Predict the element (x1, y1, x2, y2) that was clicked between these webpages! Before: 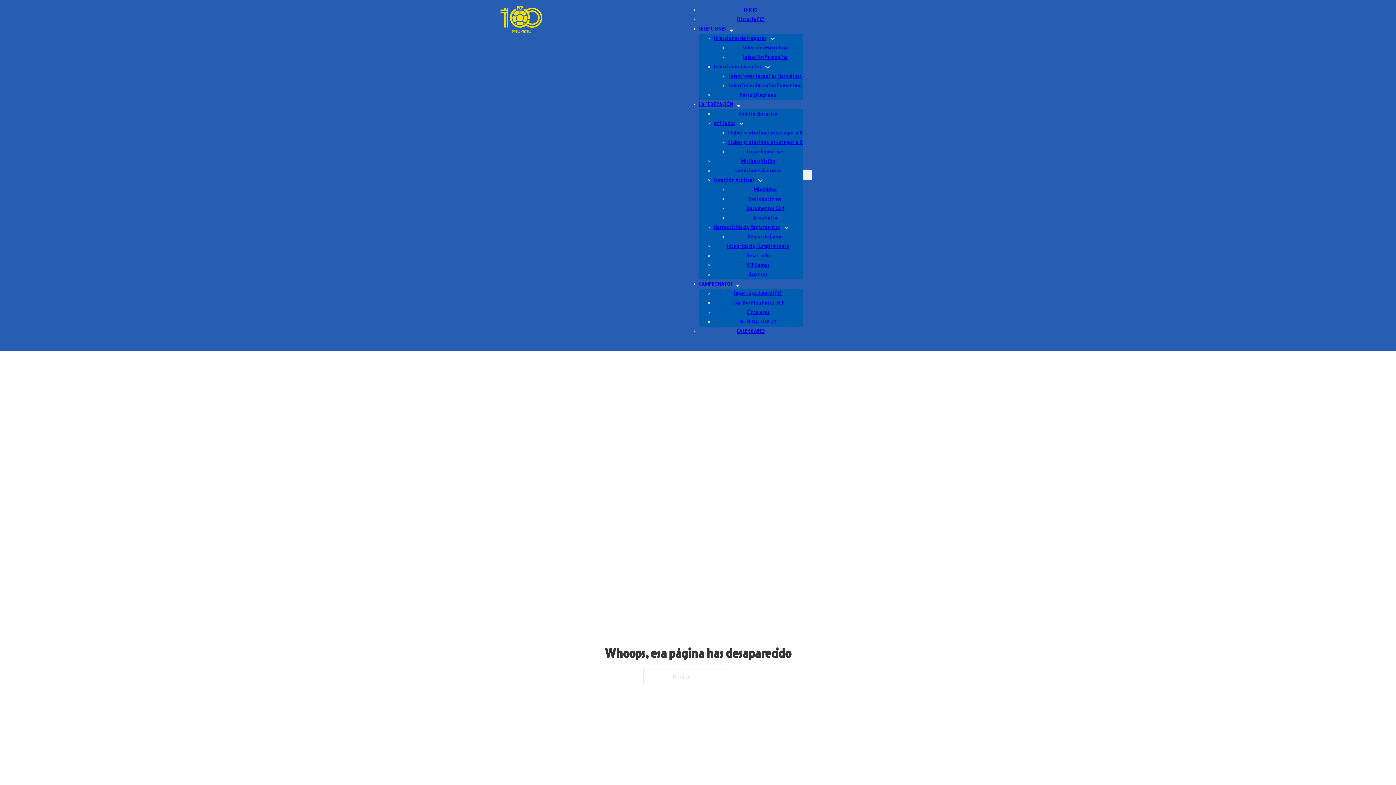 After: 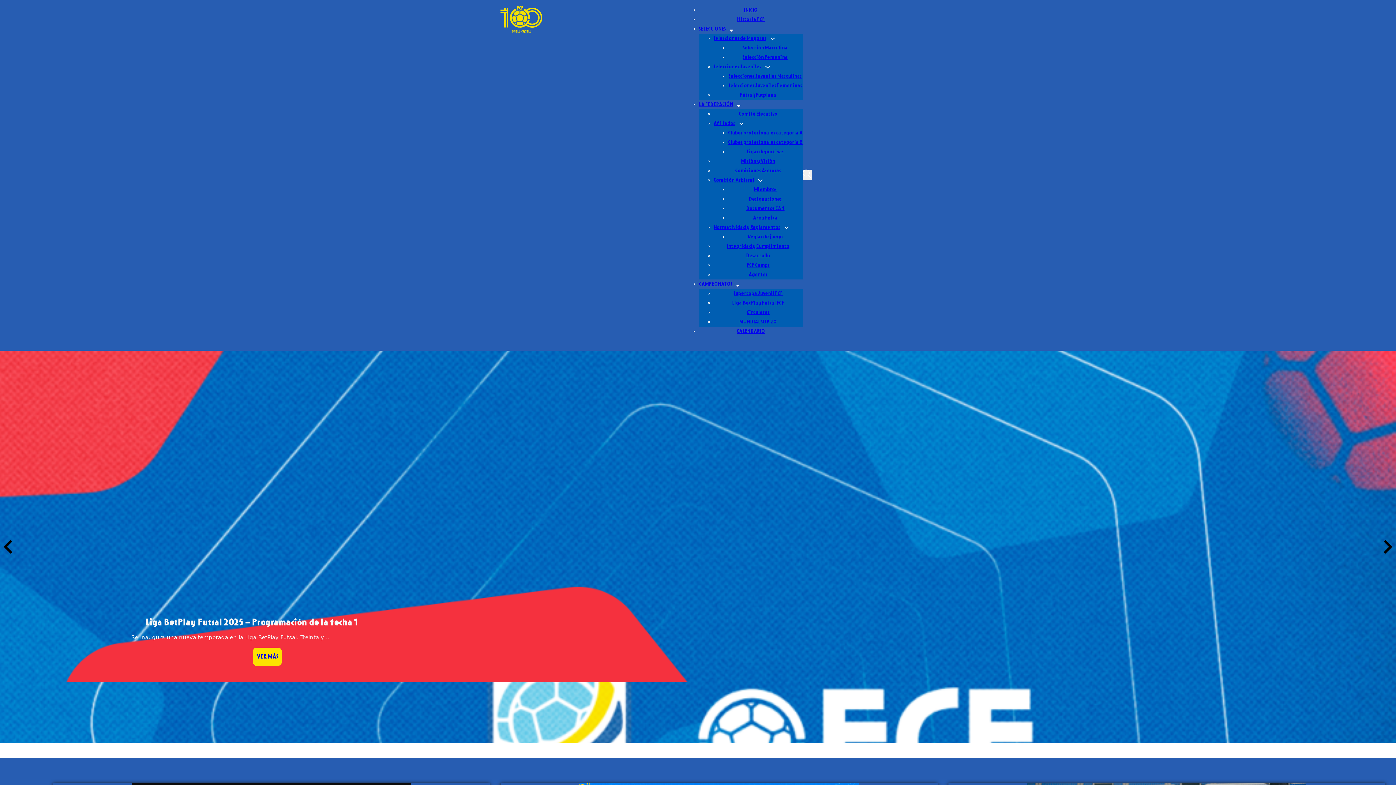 Action: bbox: (498, 0, 544, 39)